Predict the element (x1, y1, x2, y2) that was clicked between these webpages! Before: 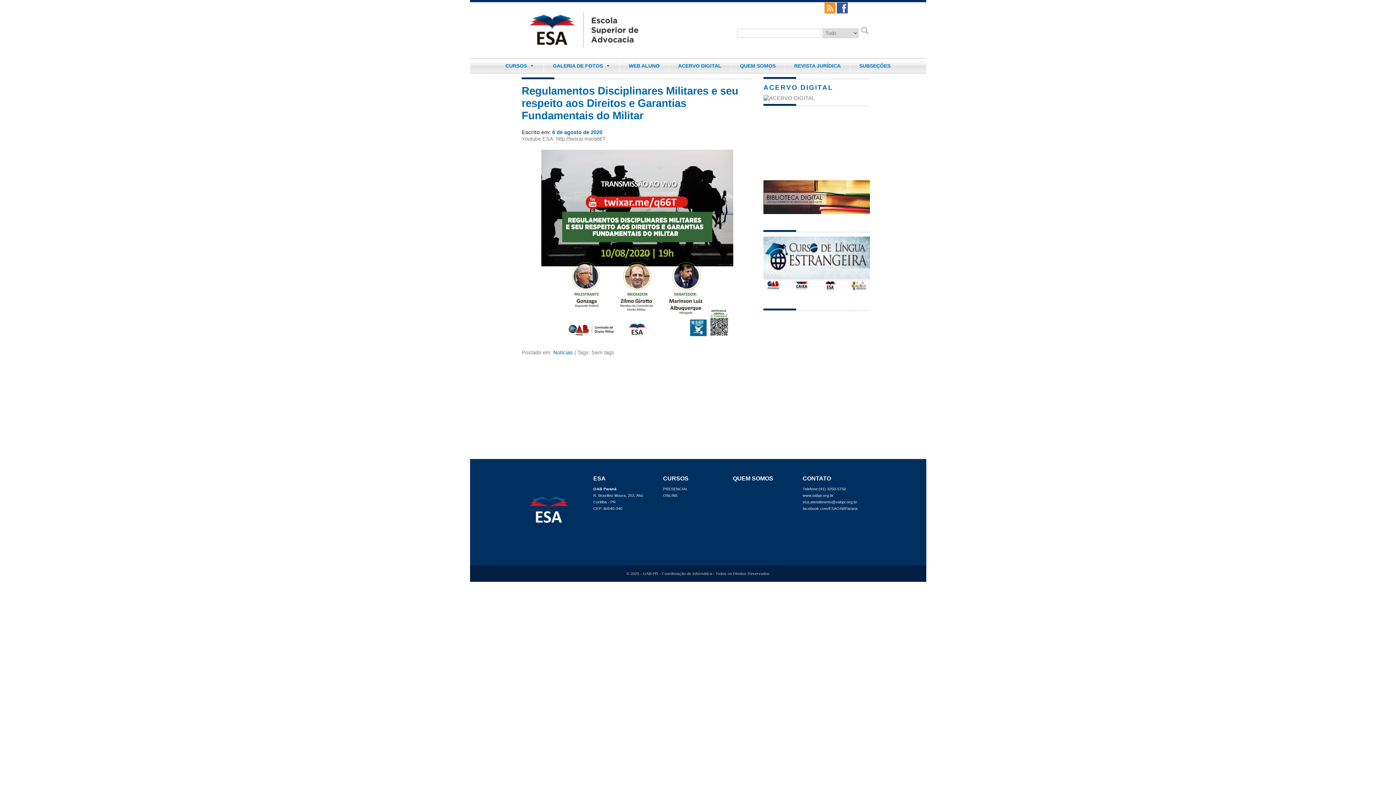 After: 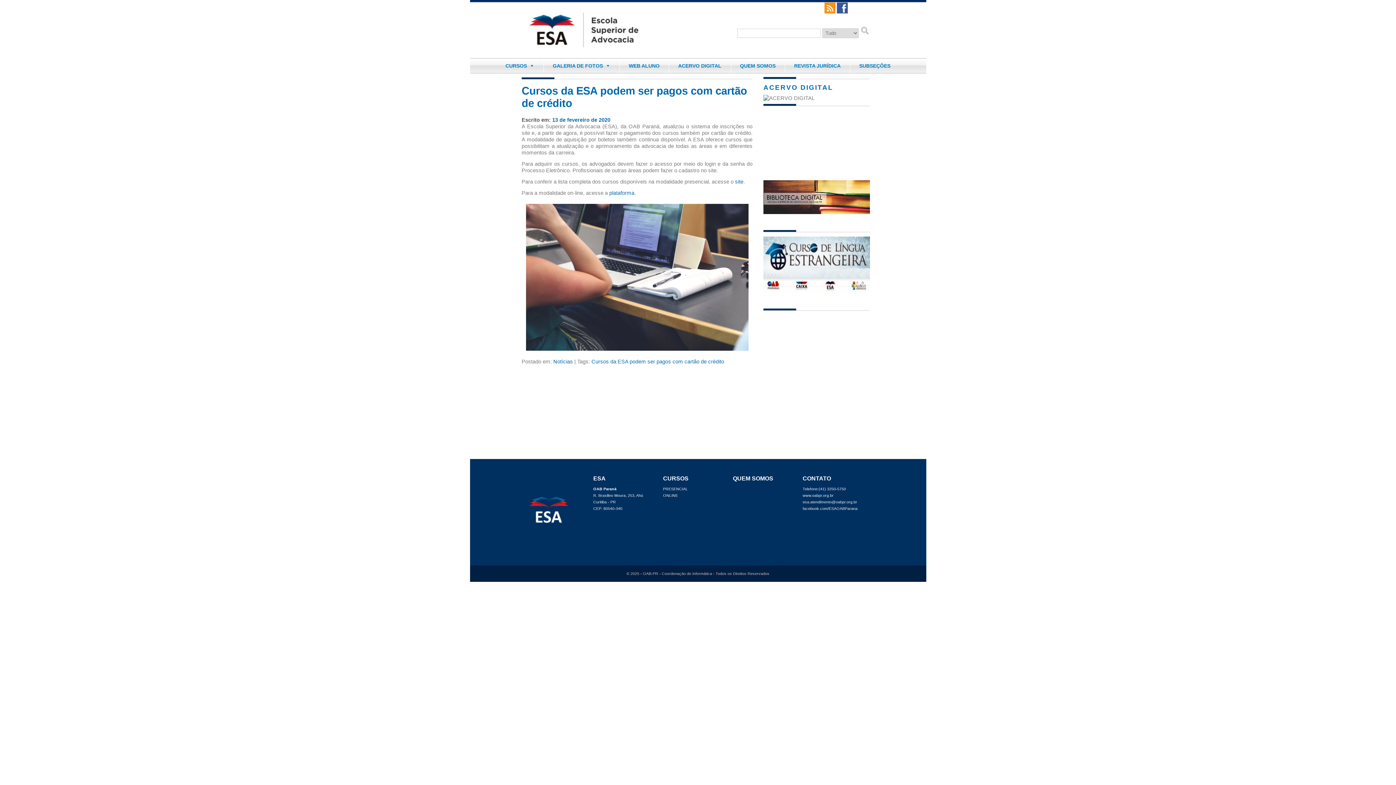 Action: label: CURSOS bbox: (663, 475, 733, 485)